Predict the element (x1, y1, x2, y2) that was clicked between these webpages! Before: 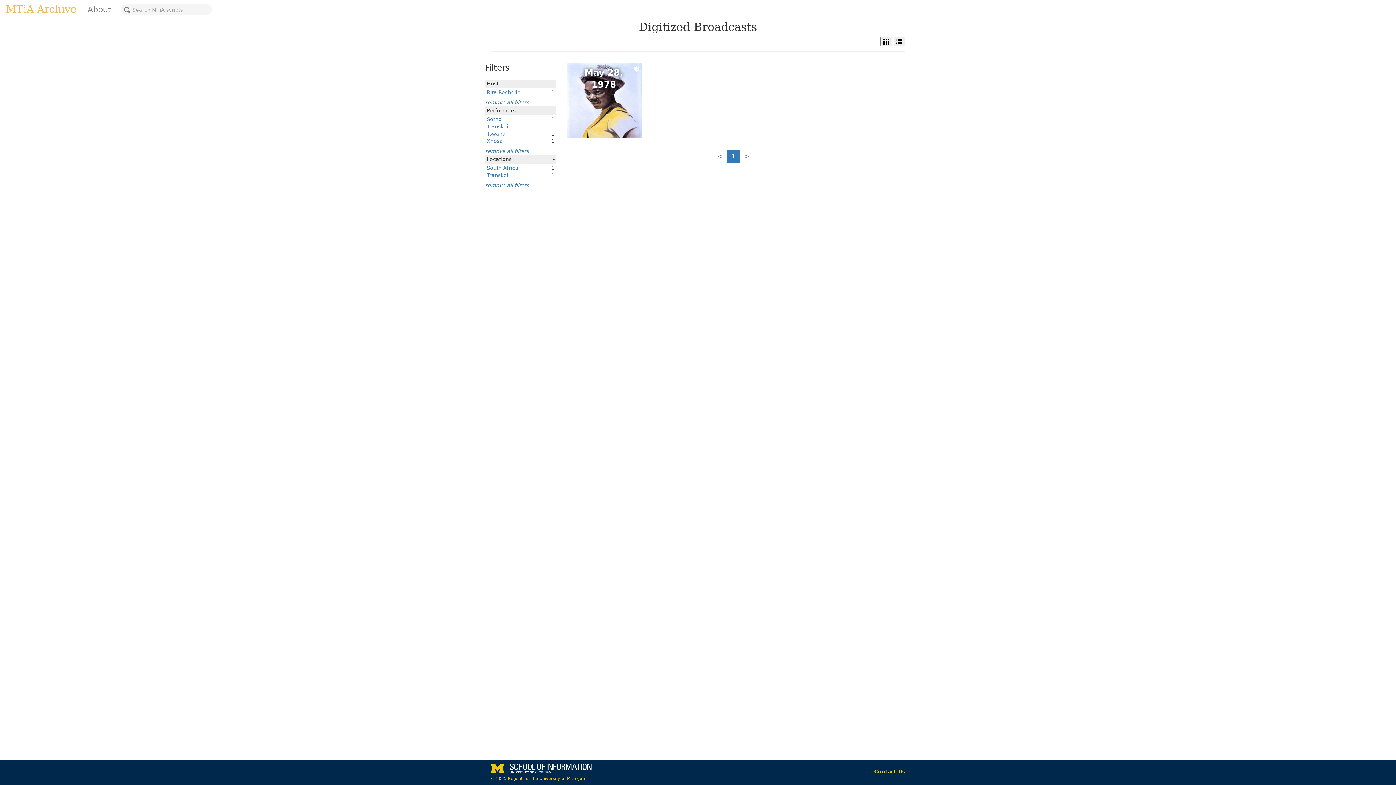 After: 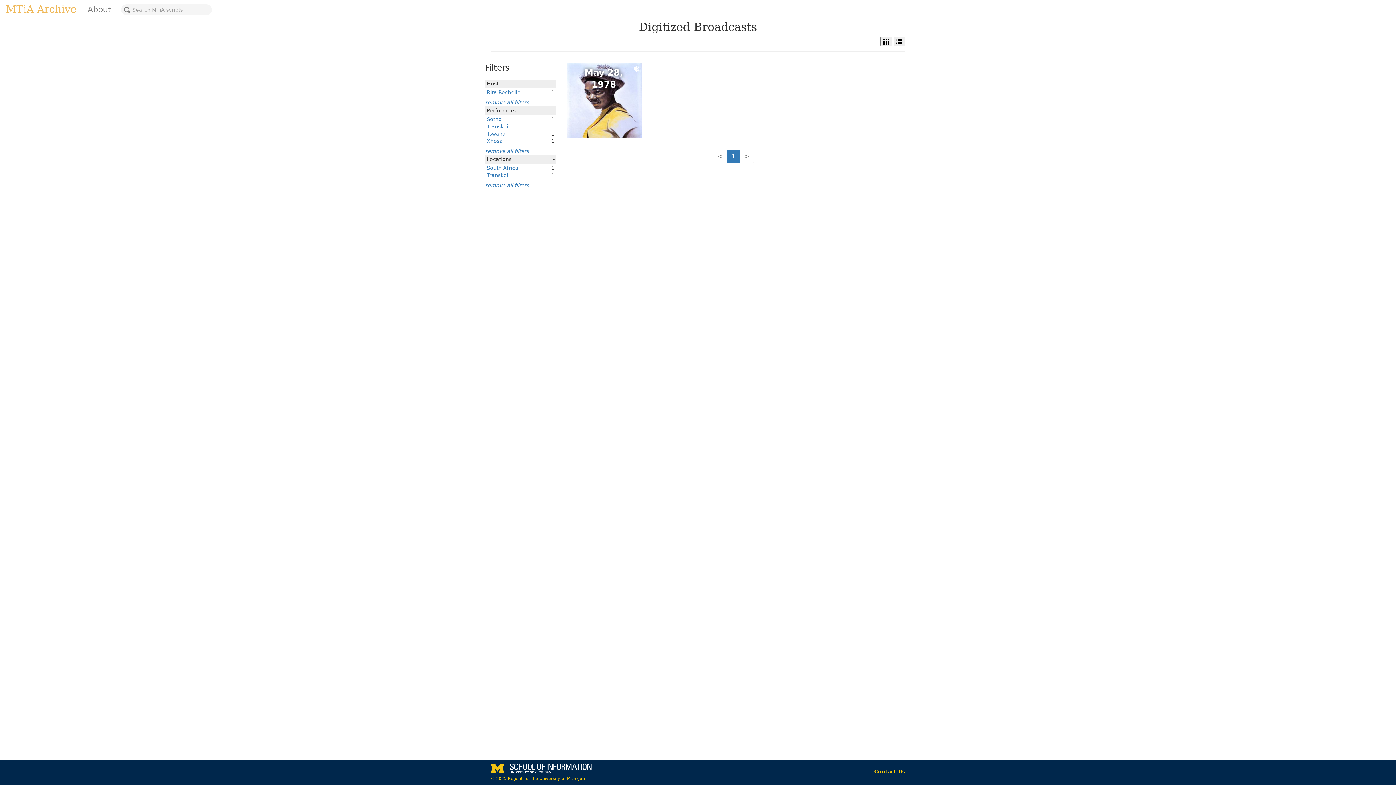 Action: bbox: (486, 172, 508, 178) label: Transkei